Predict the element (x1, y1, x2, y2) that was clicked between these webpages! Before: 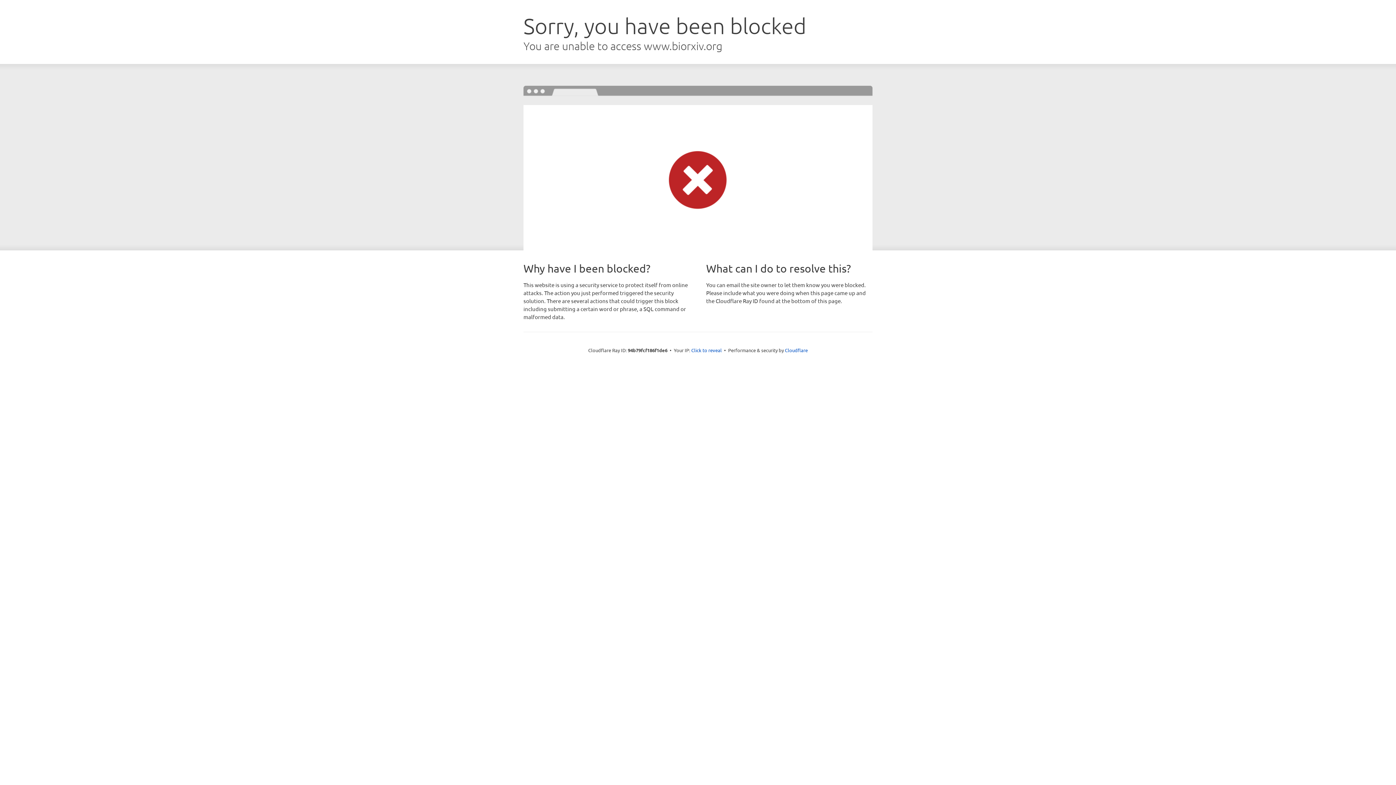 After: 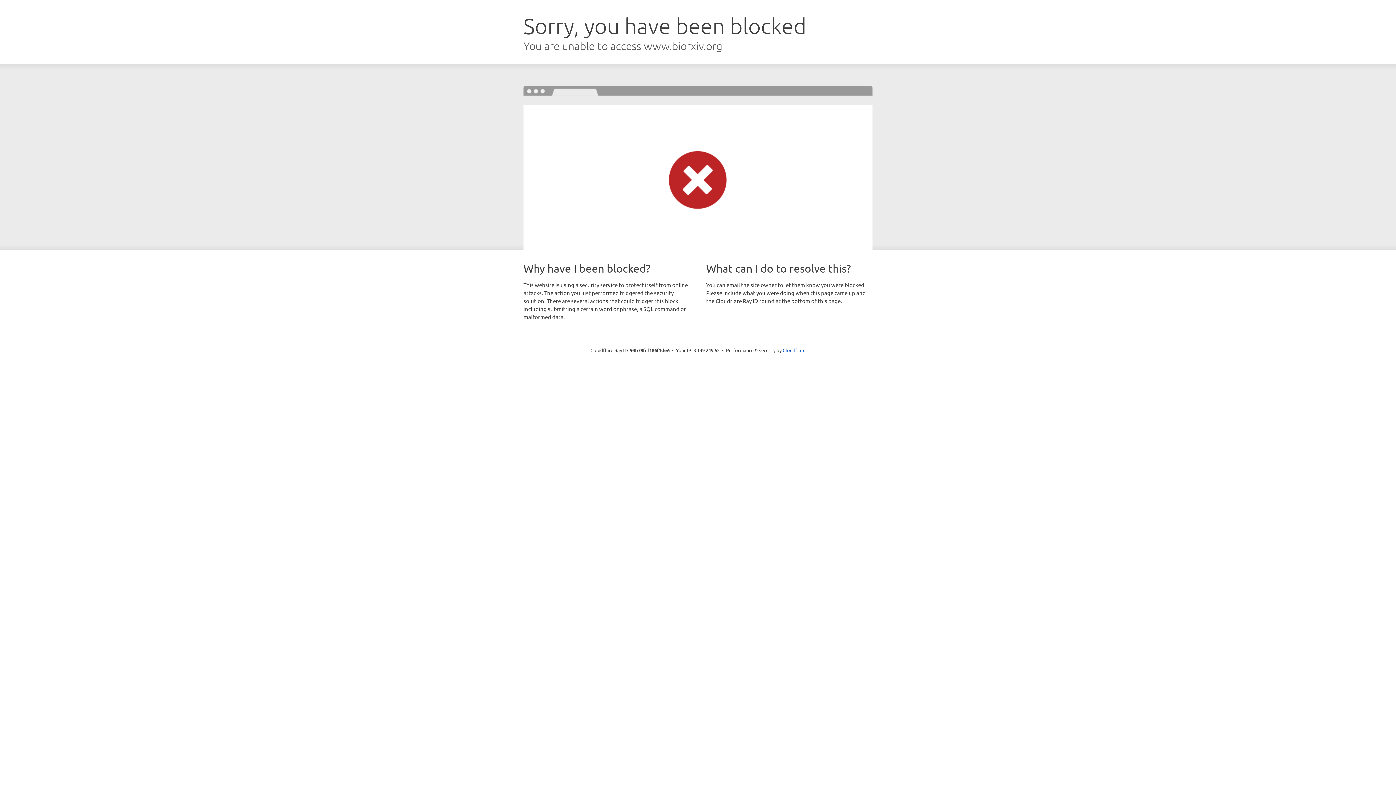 Action: label: Click to reveal bbox: (691, 346, 722, 353)